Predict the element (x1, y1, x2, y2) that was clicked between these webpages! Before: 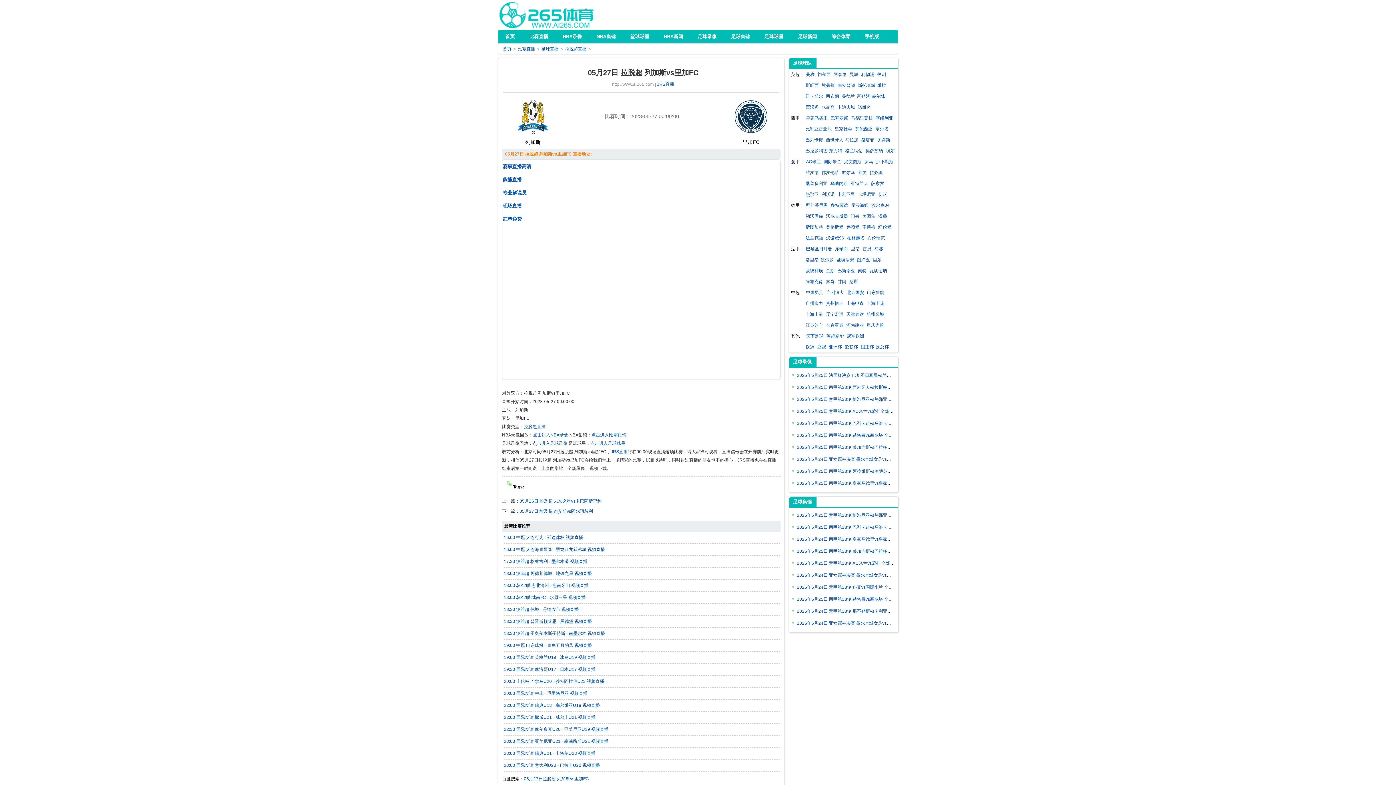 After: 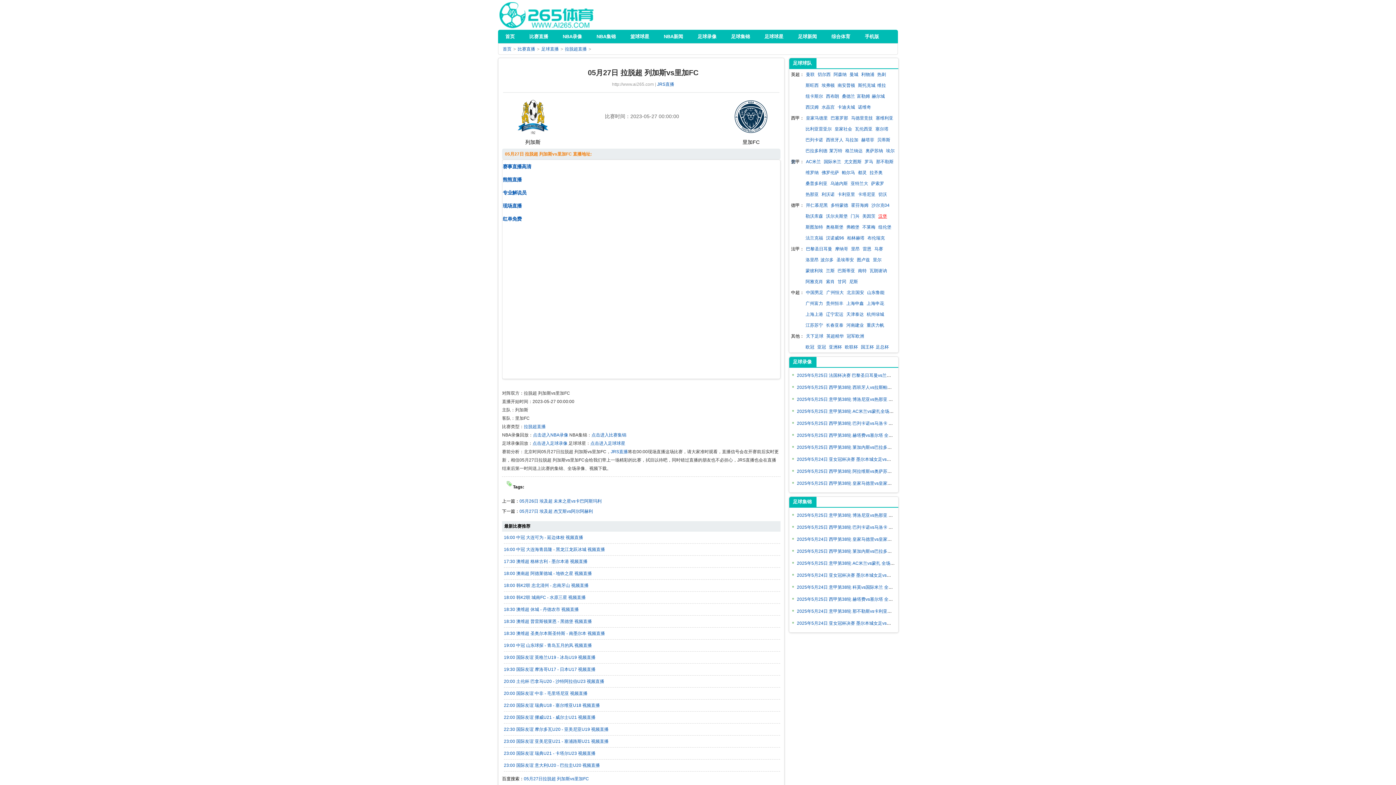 Action: label: 汉堡 bbox: (878, 213, 887, 218)